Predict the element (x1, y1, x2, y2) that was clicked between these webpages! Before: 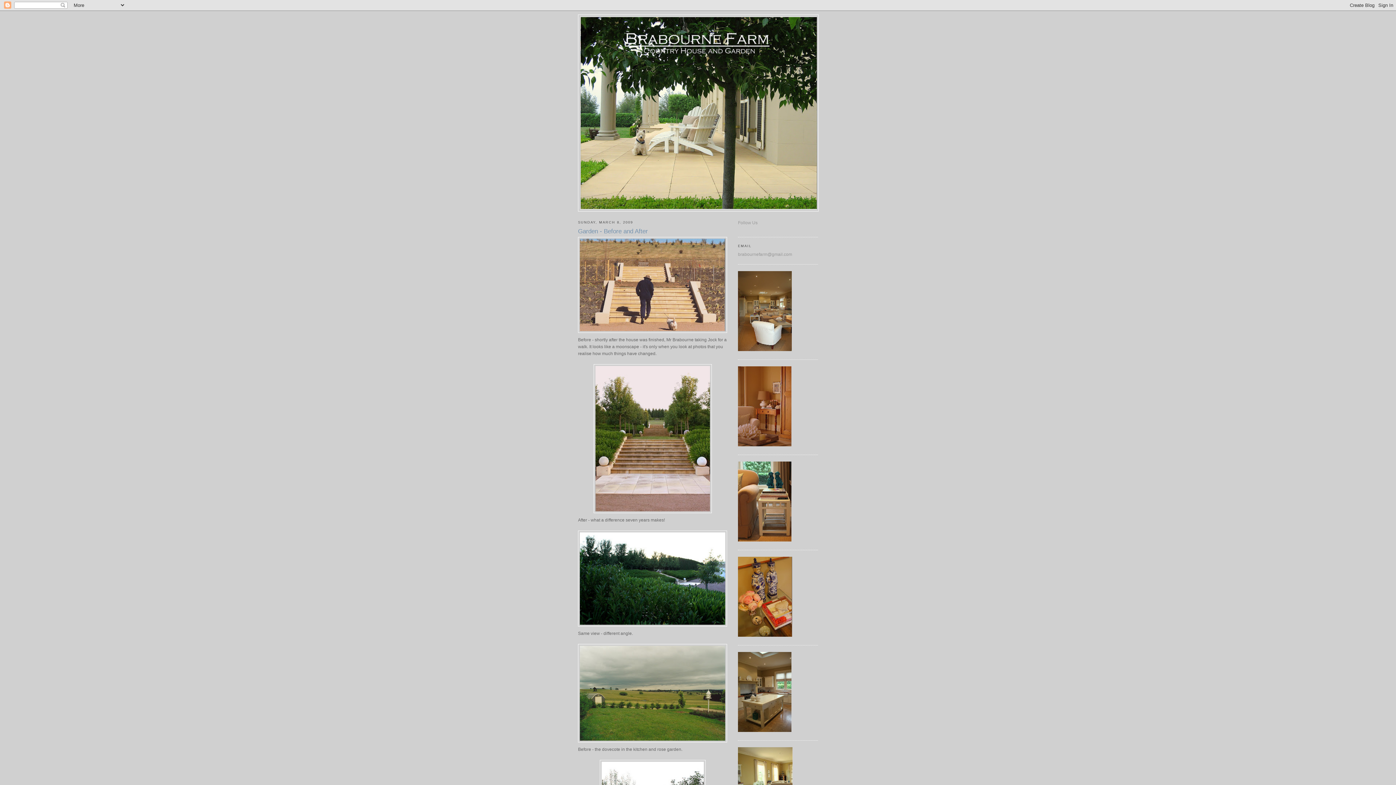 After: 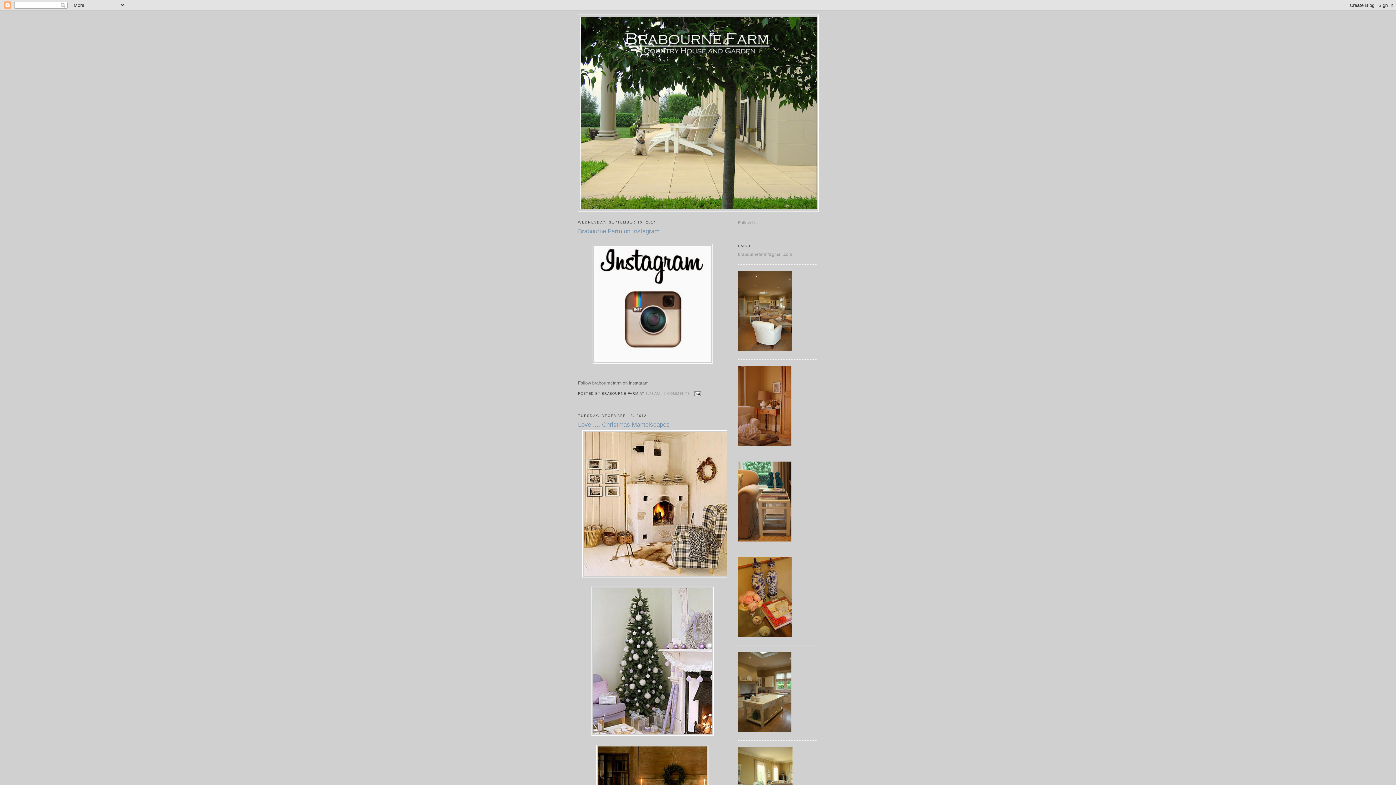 Action: bbox: (580, 17, 816, 209)